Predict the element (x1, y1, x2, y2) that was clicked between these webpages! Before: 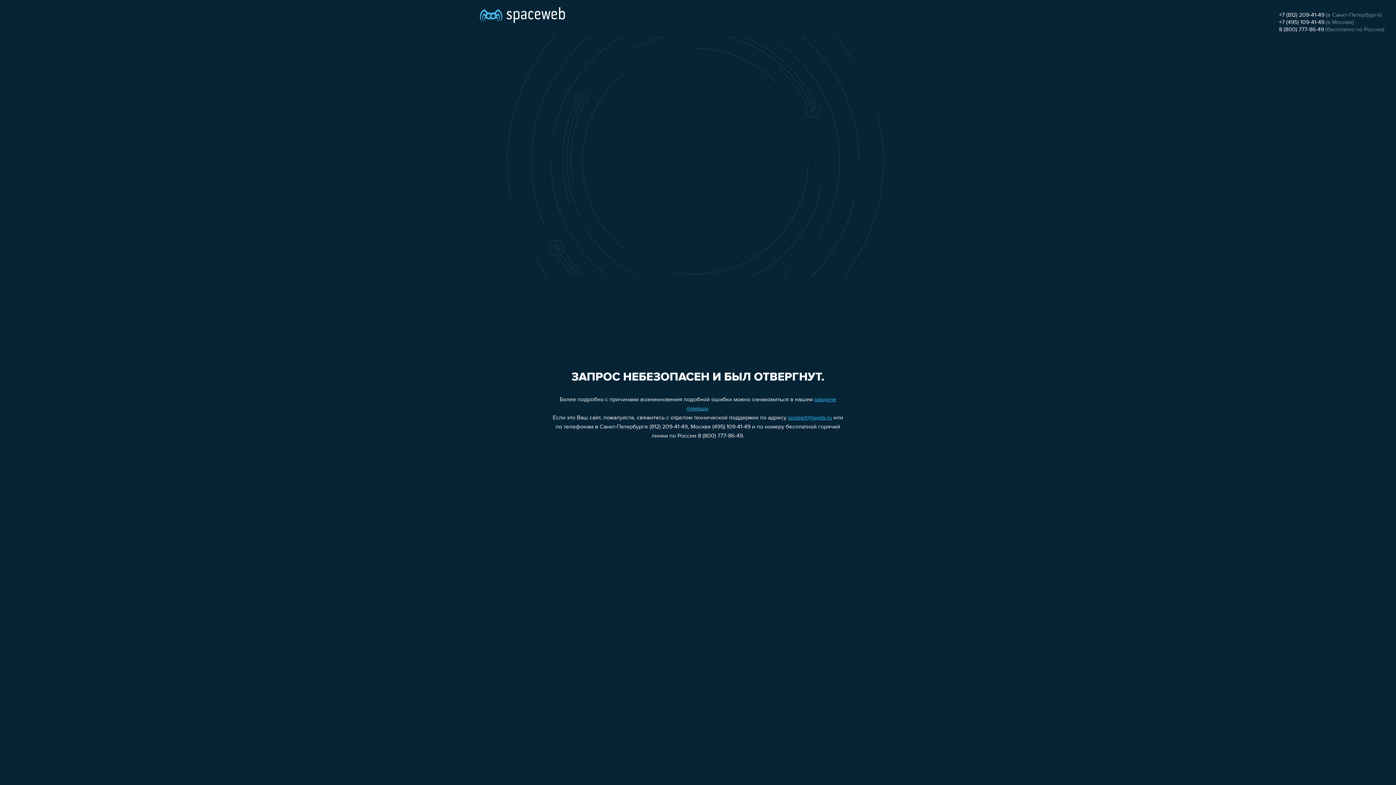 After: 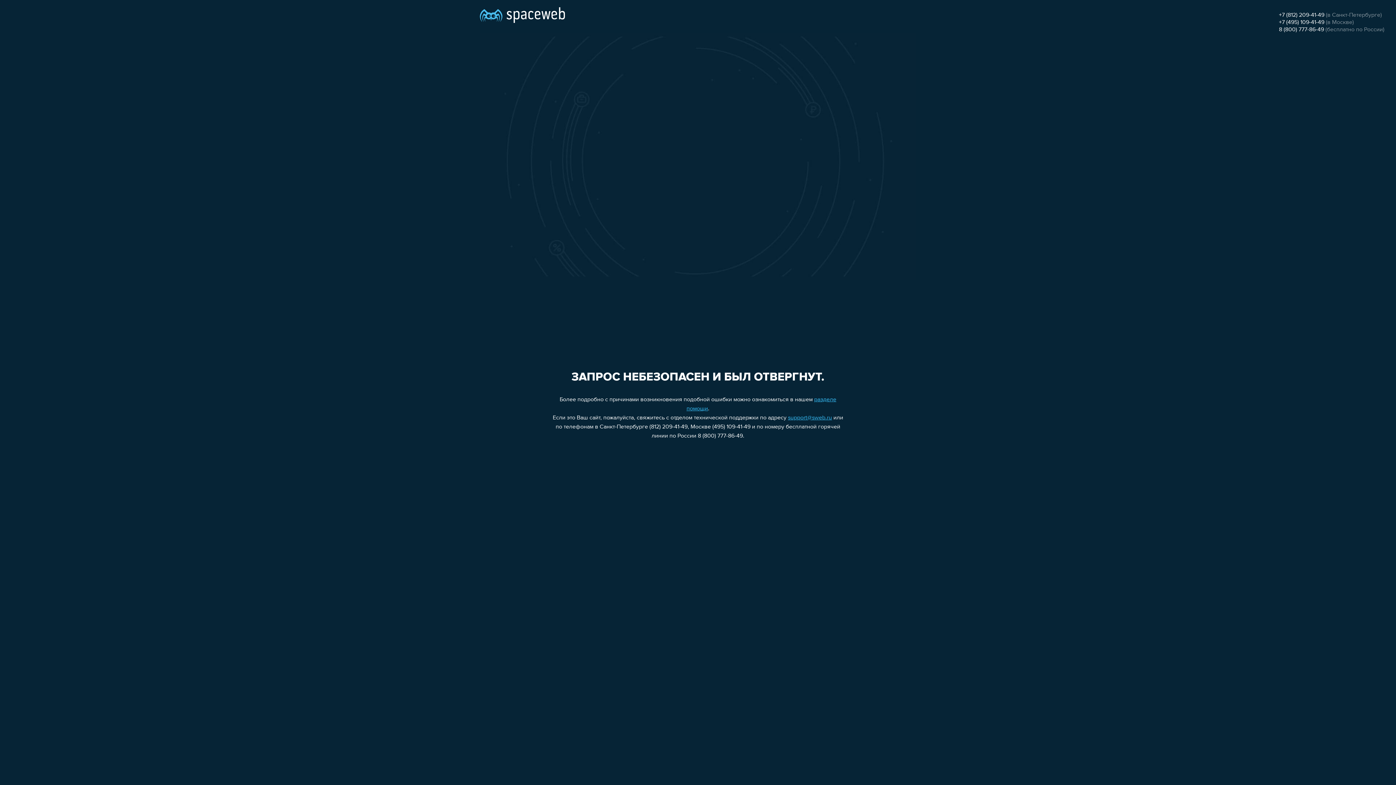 Action: label: 8 (800) 777-86-49 bbox: (1279, 26, 1324, 32)